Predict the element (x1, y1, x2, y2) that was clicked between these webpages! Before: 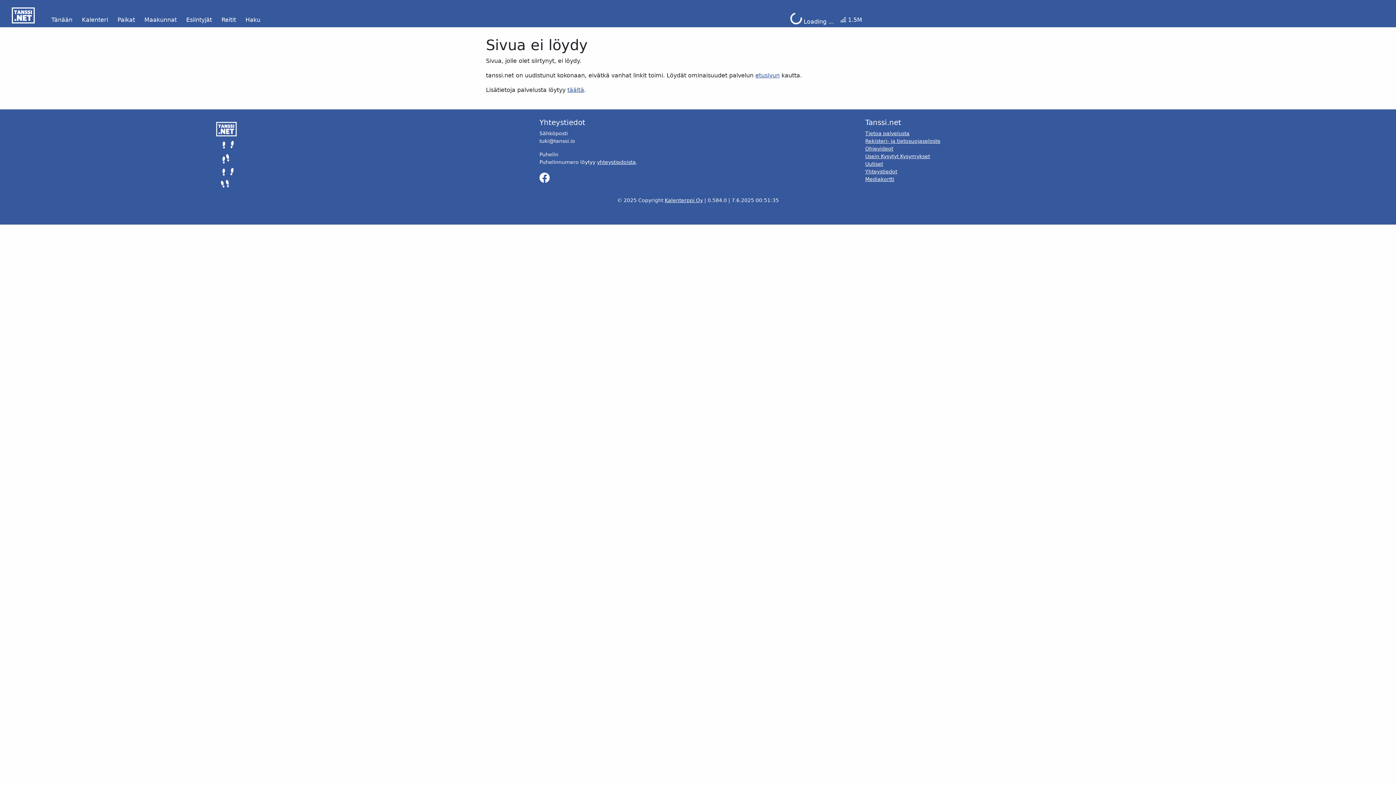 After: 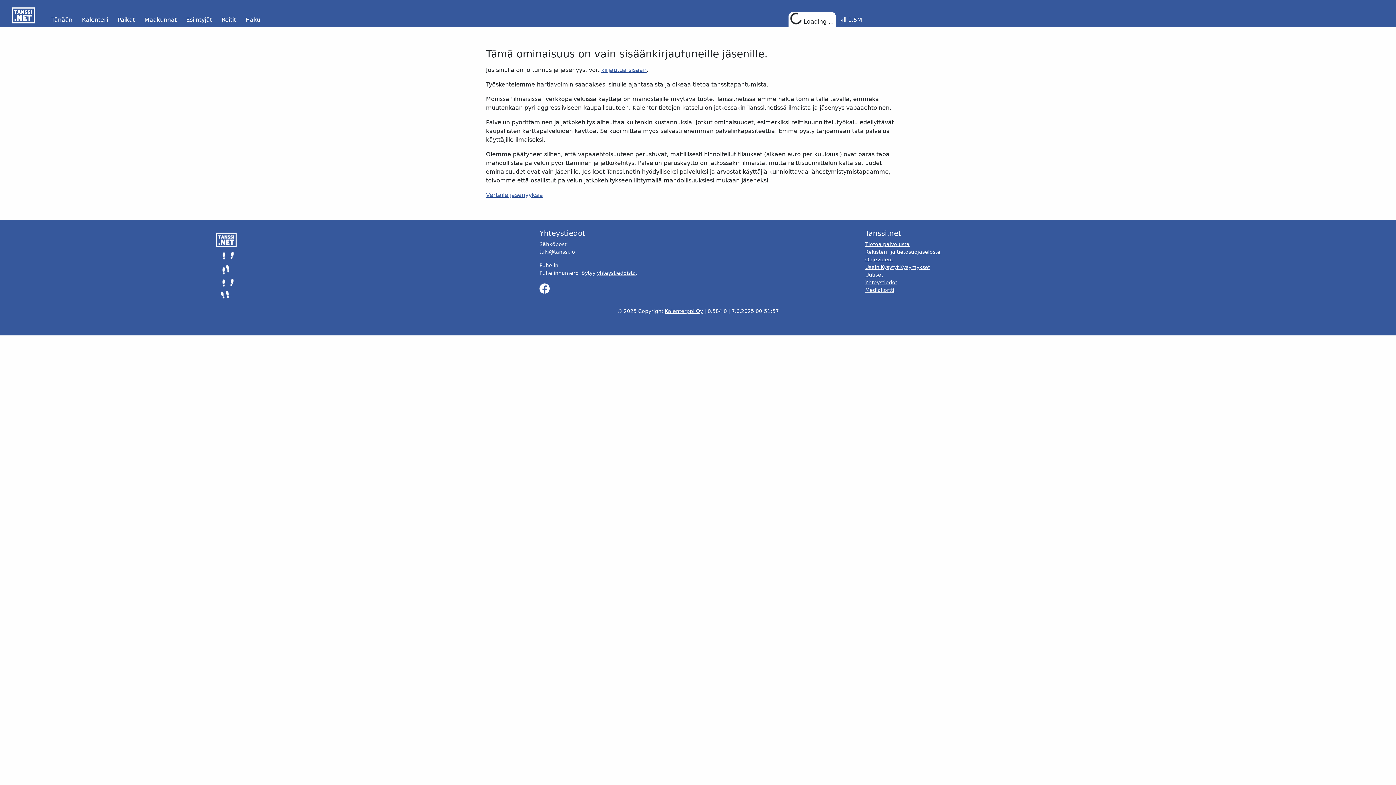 Action: bbox: (218, 12, 238, 27) label: Reitit